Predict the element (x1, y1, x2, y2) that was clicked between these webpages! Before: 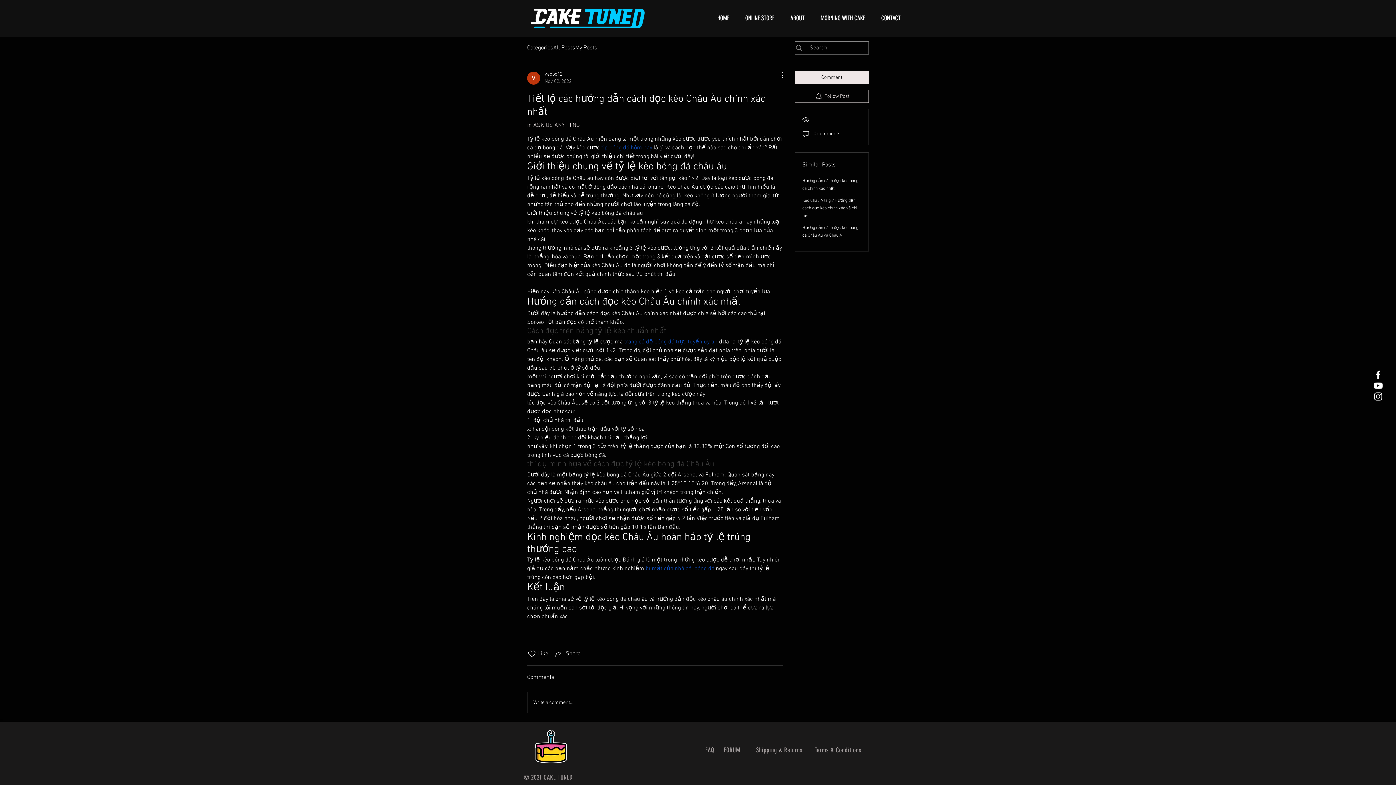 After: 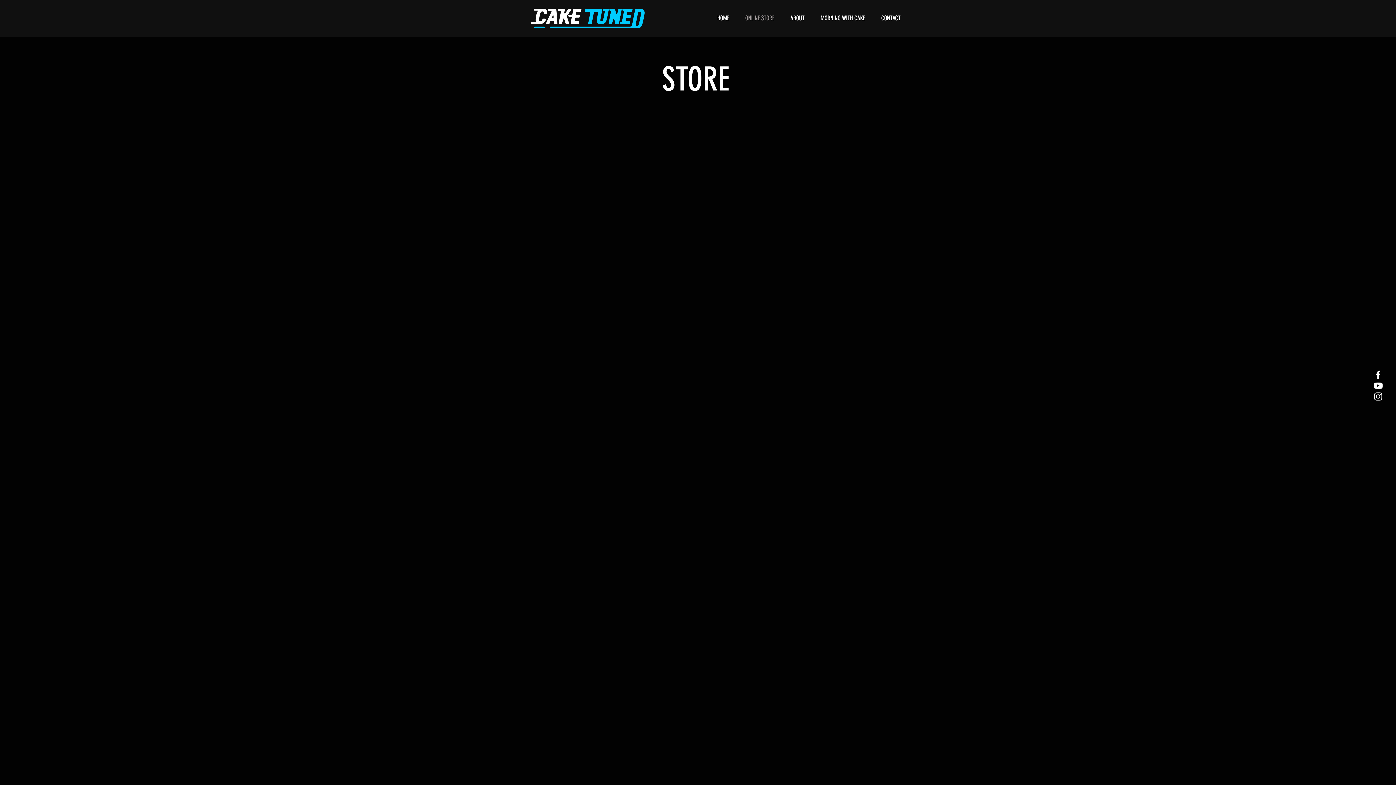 Action: bbox: (737, 3, 782, 33) label: ONLINE STORE